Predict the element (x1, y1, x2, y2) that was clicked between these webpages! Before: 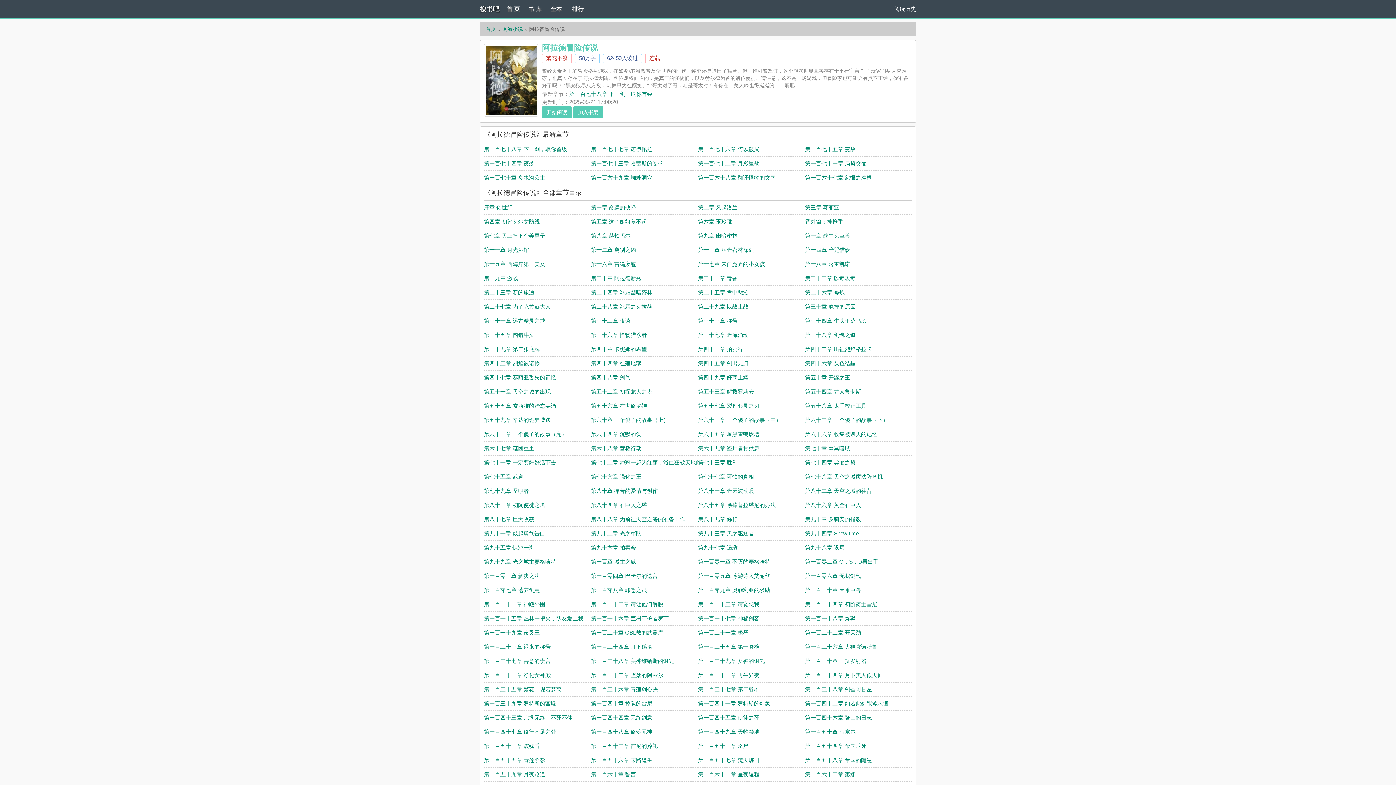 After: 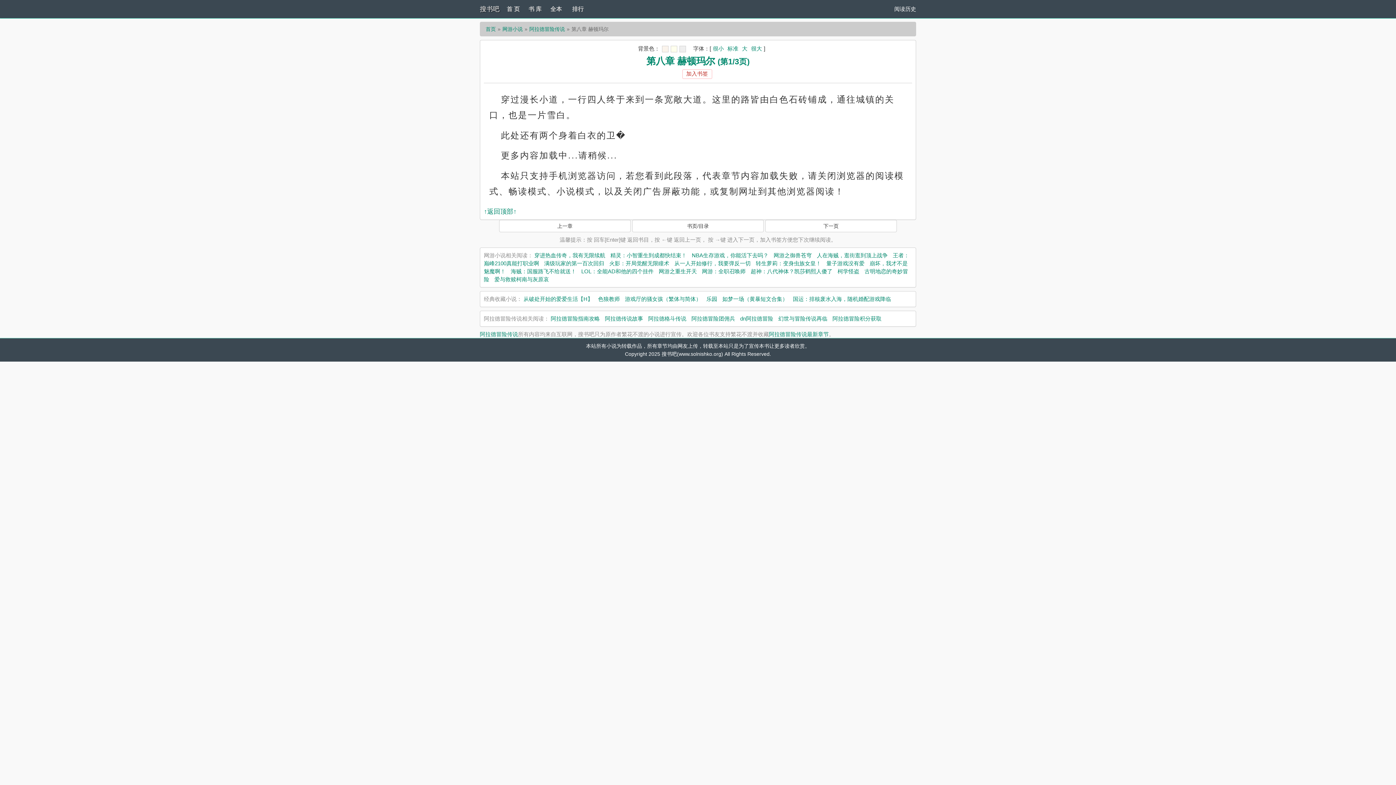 Action: bbox: (591, 232, 630, 238) label: 第八章 赫顿玛尔